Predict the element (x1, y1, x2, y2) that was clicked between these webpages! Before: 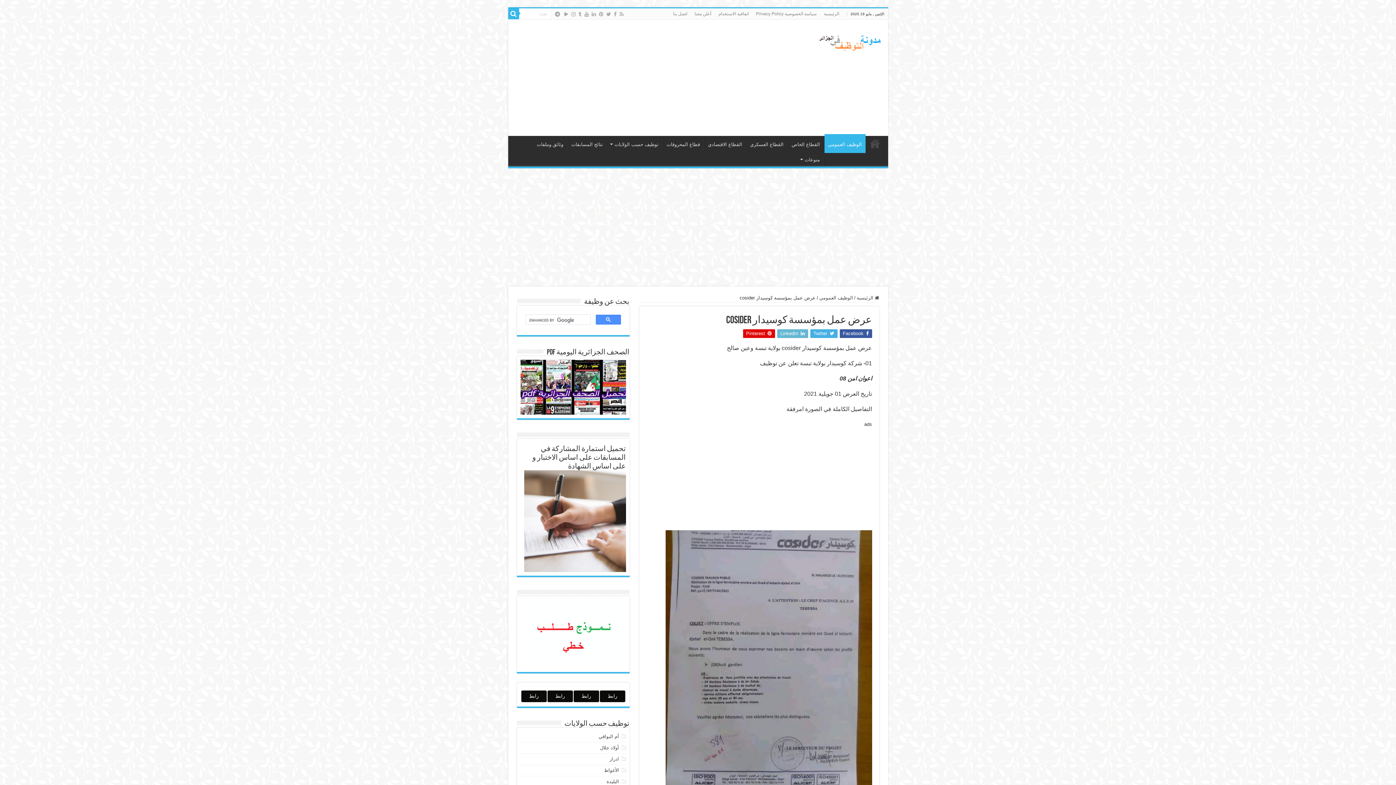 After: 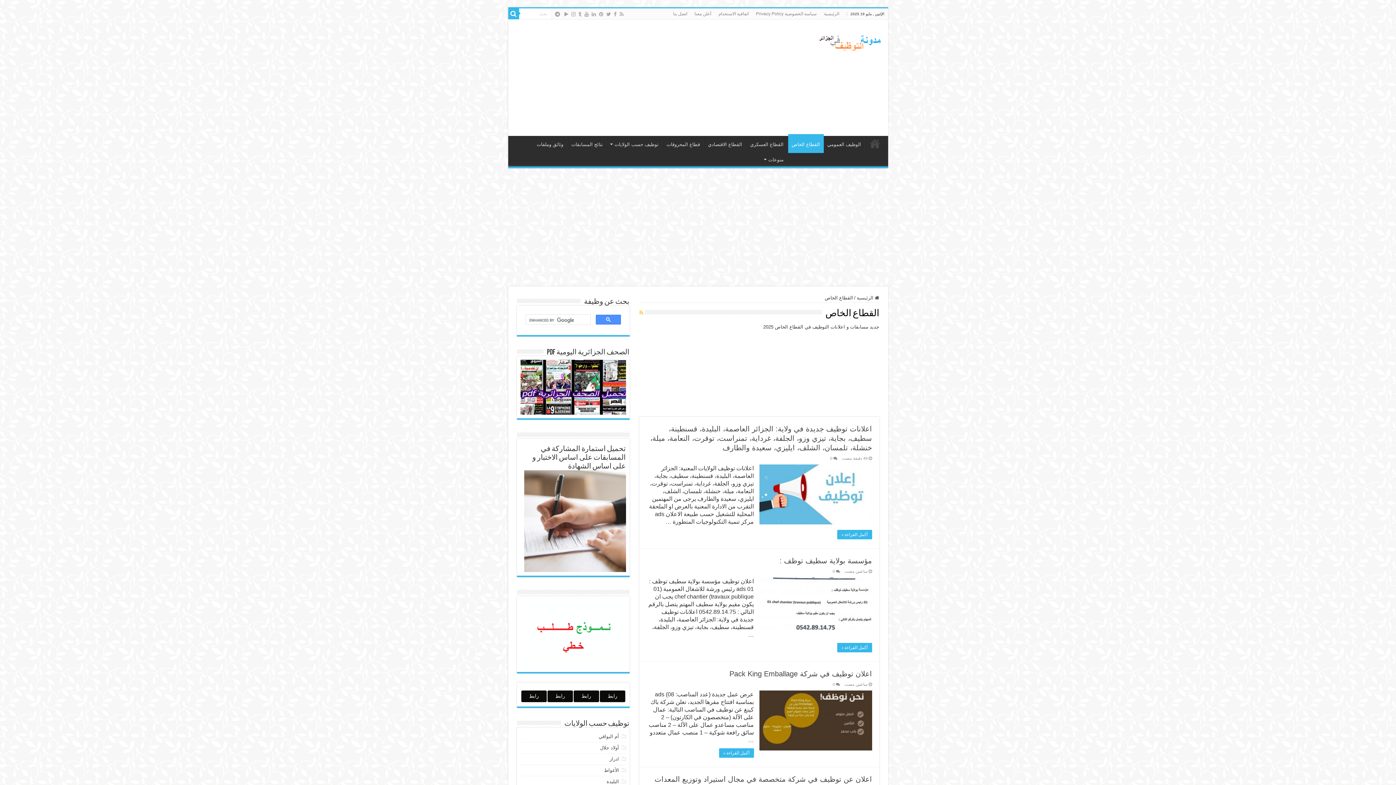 Action: bbox: (788, 136, 824, 151) label: القطاع الخاص